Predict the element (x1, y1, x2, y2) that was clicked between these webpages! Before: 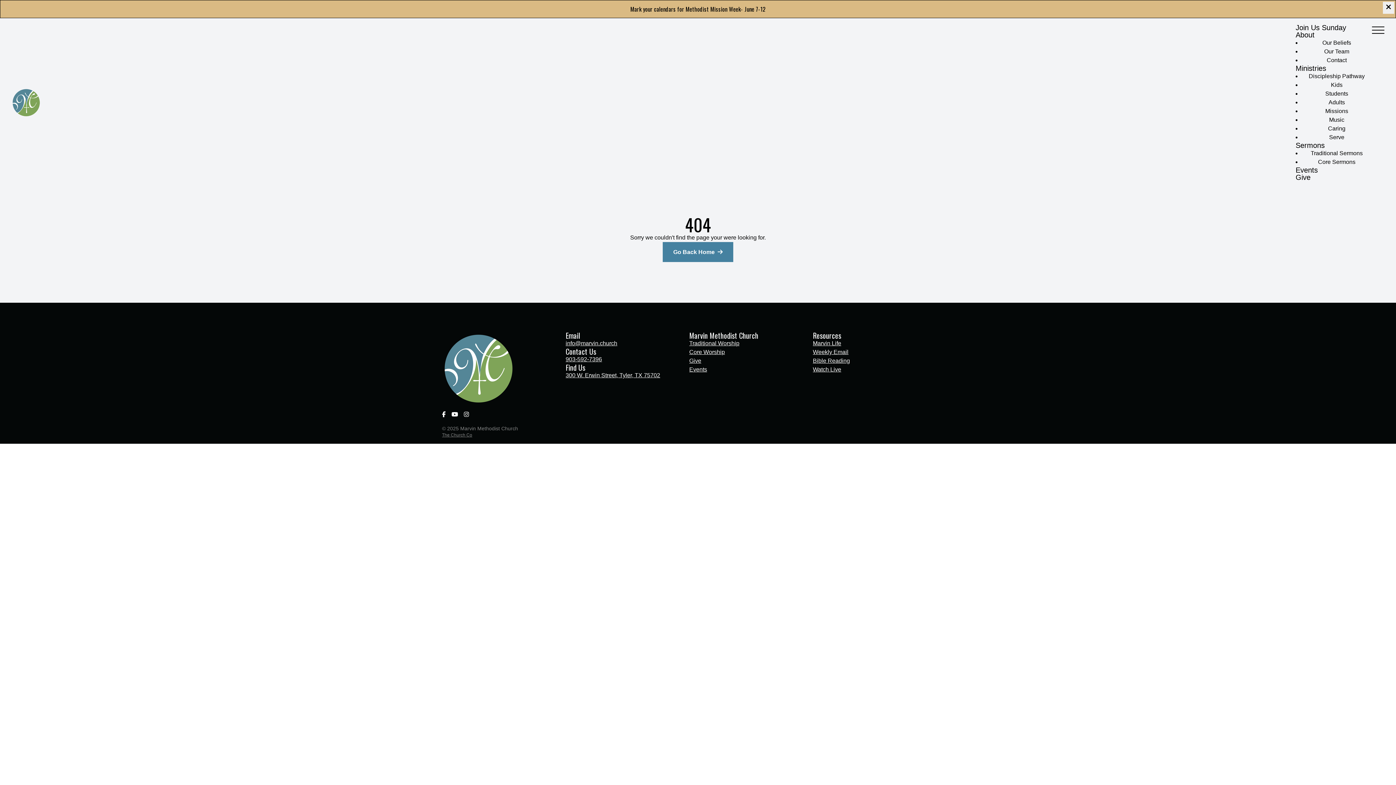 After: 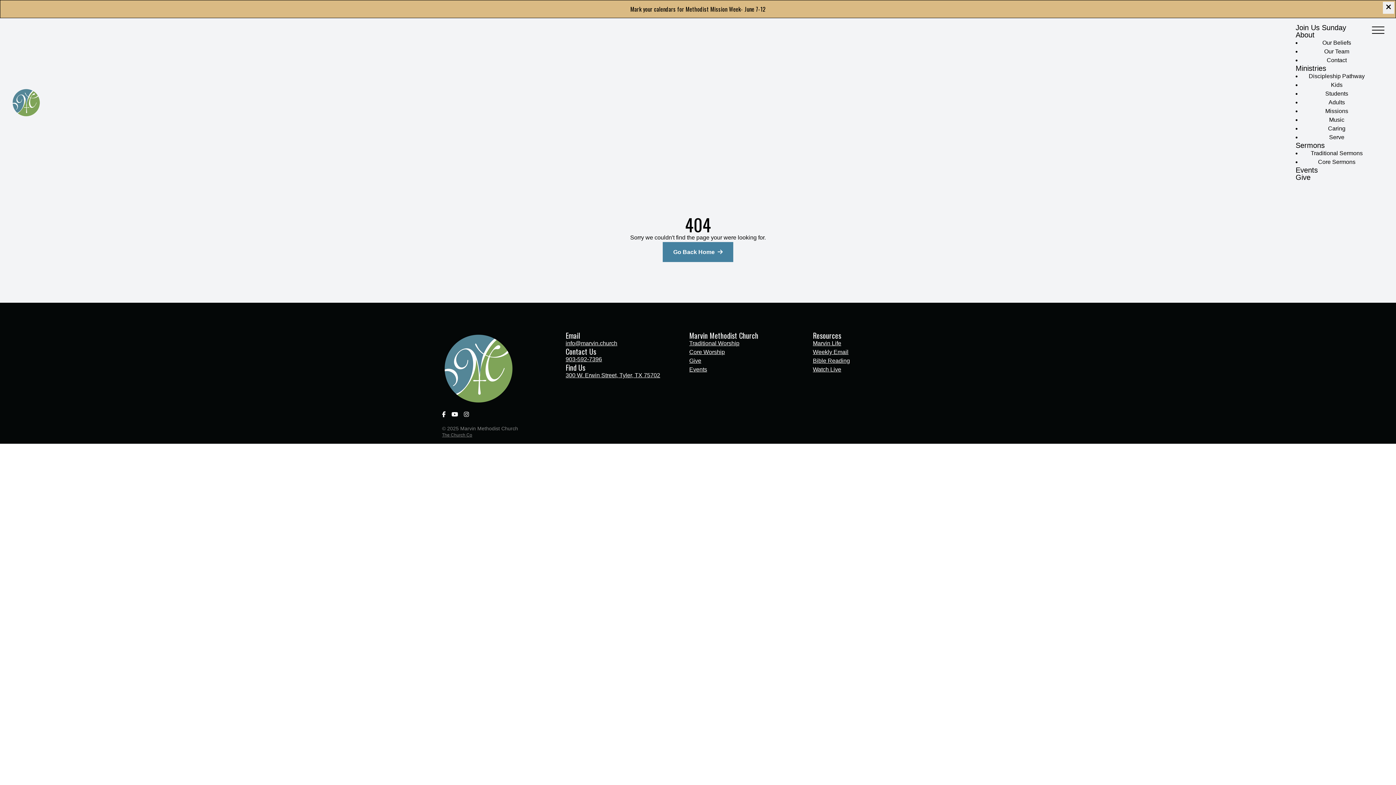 Action: bbox: (442, 410, 445, 419)